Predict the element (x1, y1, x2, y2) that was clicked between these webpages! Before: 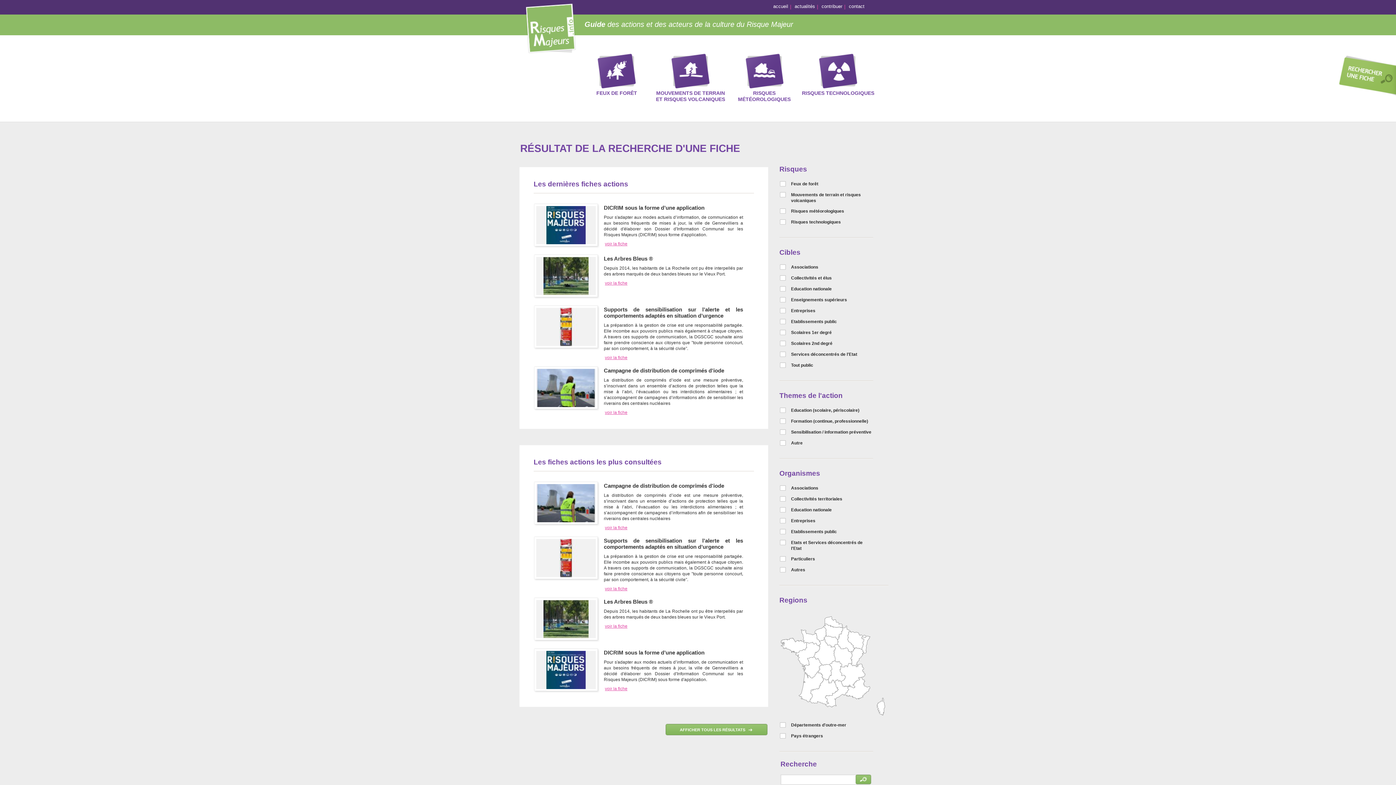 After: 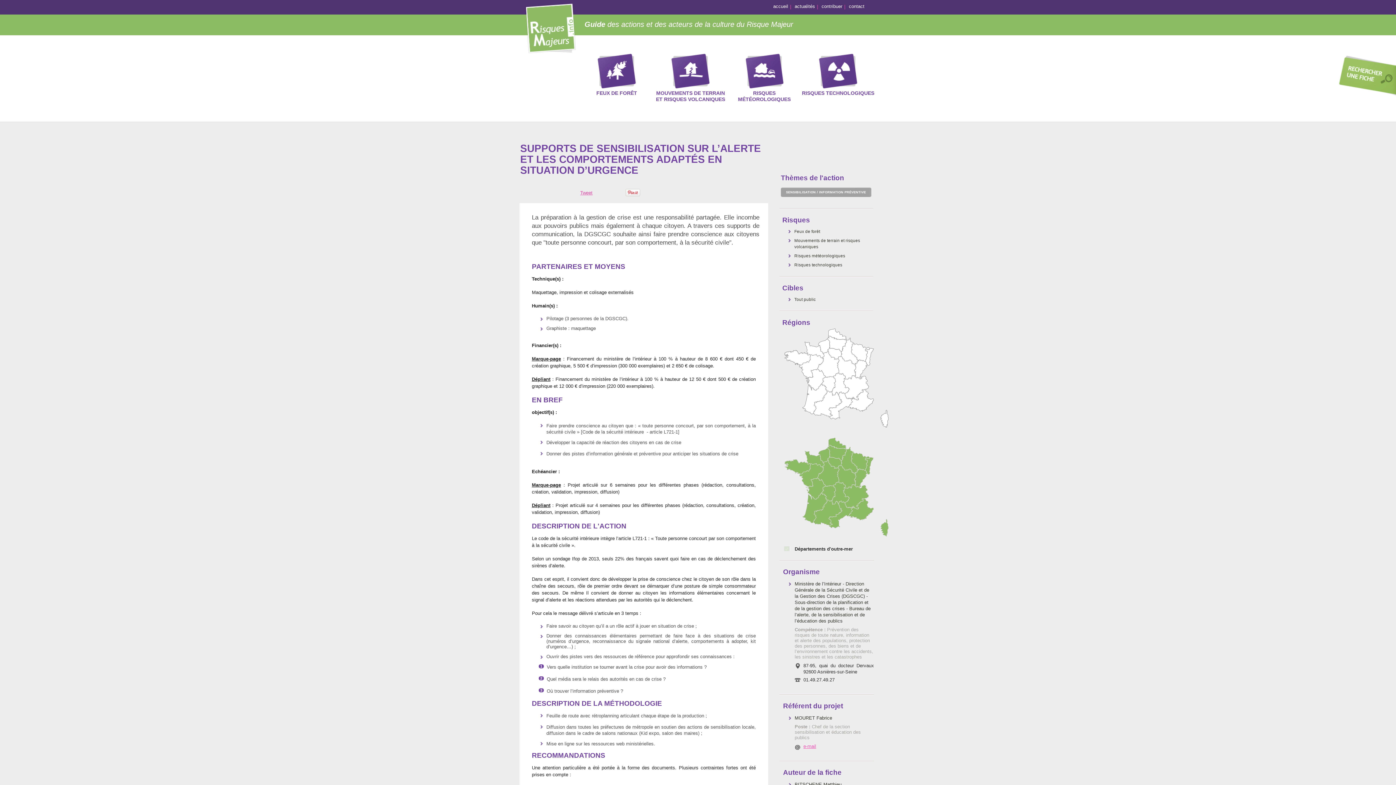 Action: bbox: (605, 354, 627, 360) label: voir la fiche